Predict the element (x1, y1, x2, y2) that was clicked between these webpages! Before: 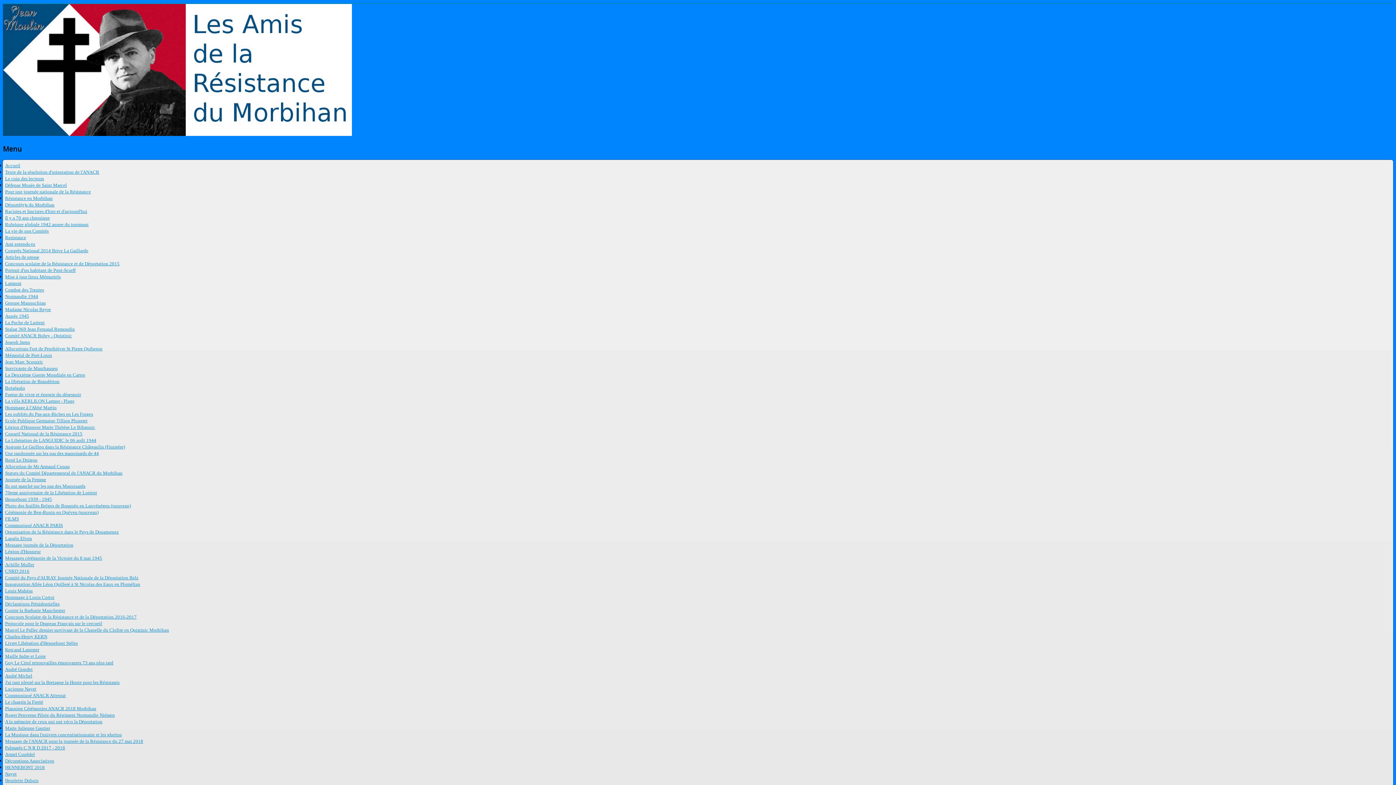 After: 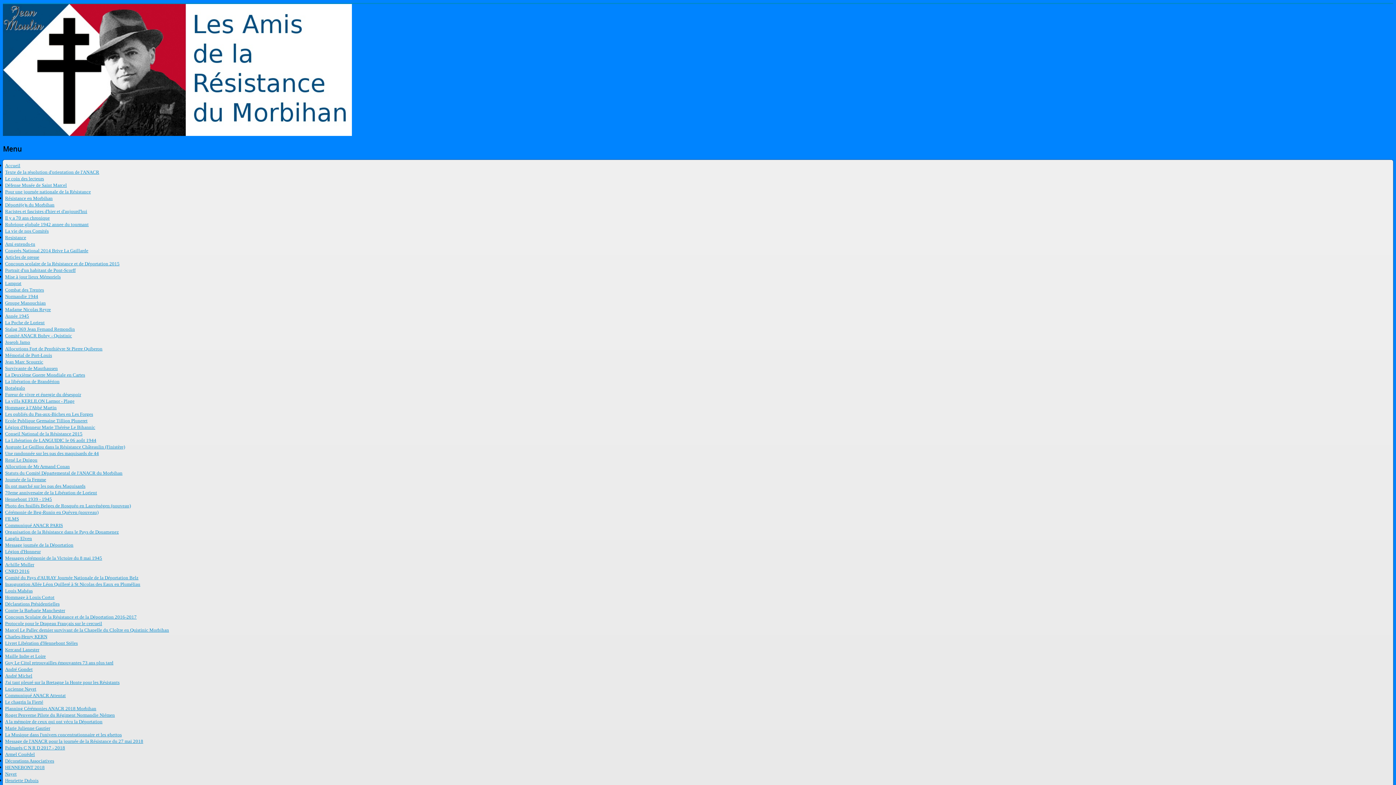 Action: bbox: (5, 254, 39, 260) label: Articles de presse